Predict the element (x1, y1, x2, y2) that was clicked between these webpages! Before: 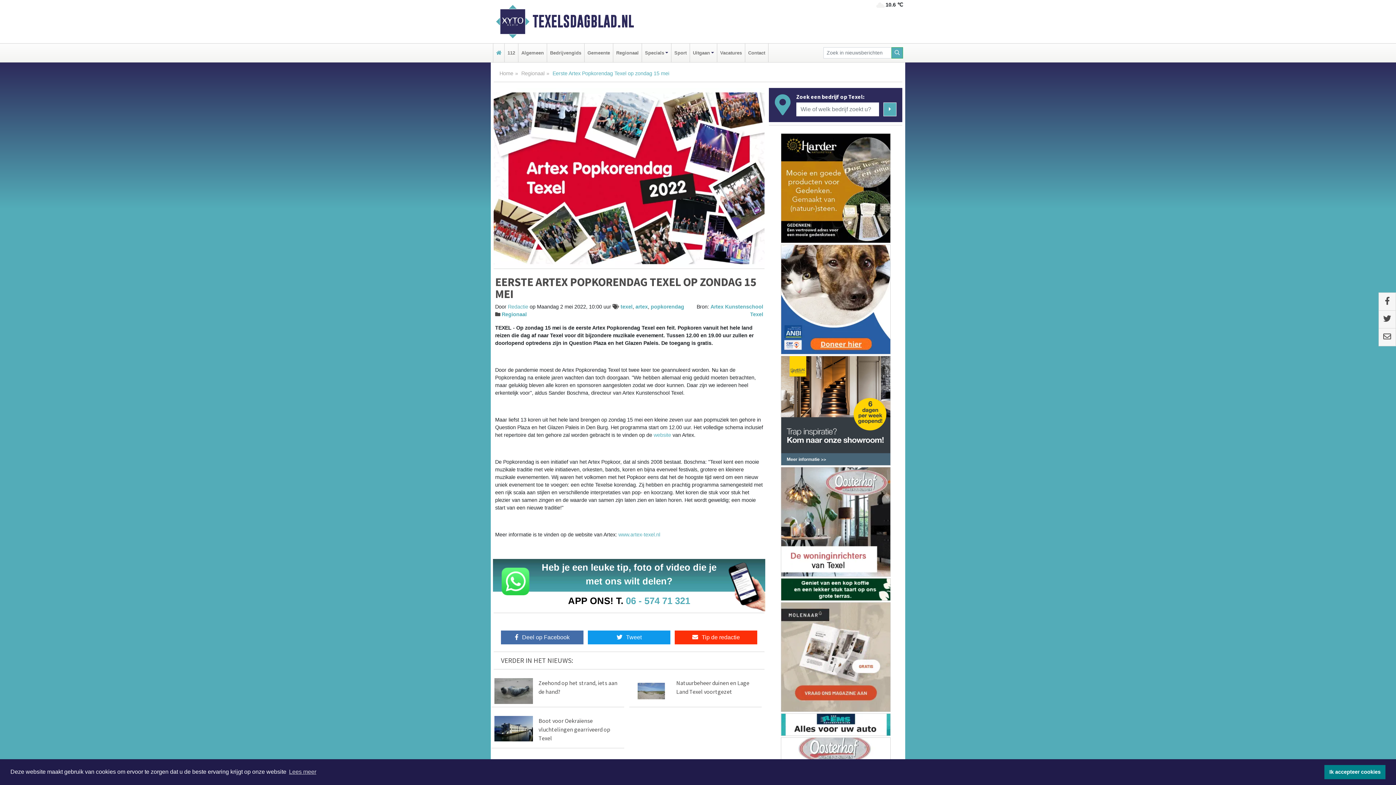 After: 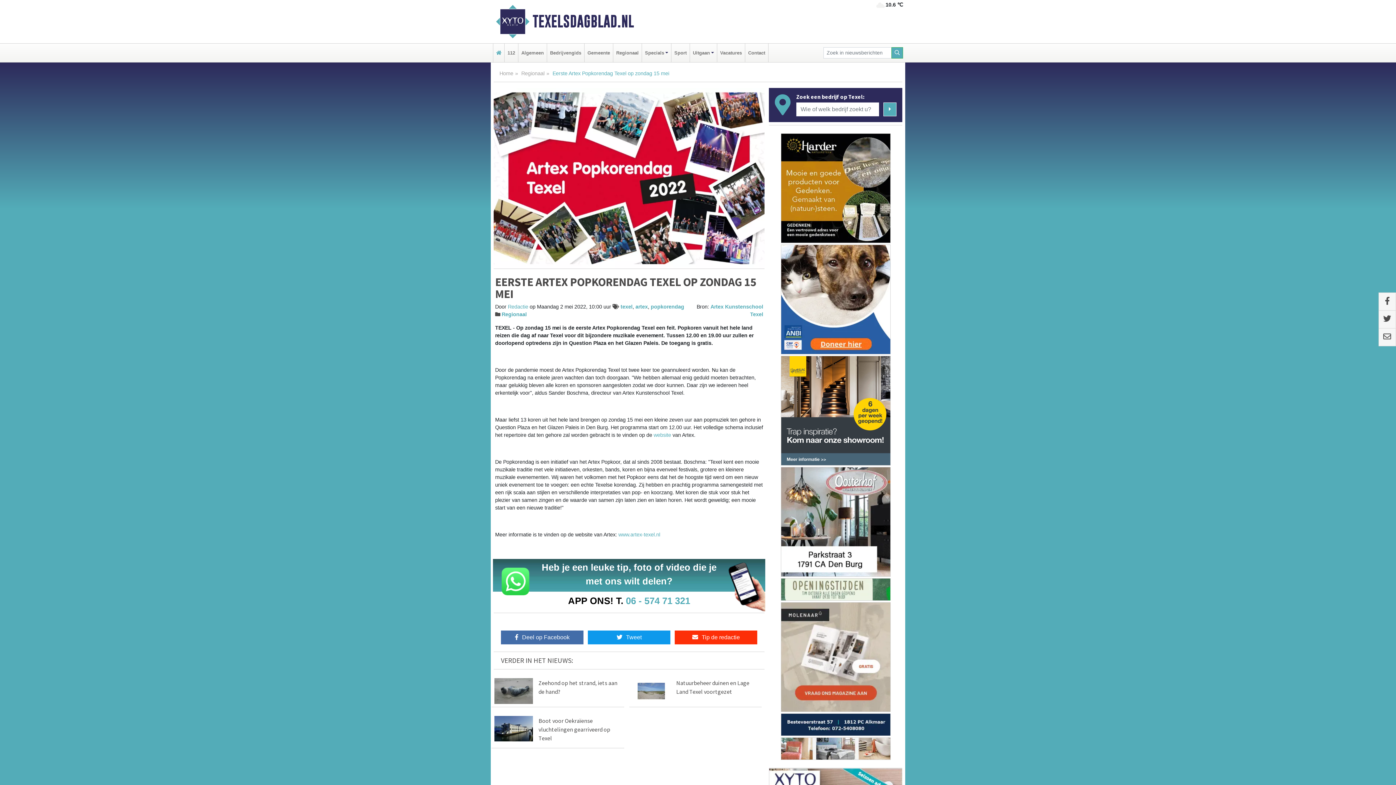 Action: bbox: (1324, 765, 1385, 779) label: dismiss cookie message